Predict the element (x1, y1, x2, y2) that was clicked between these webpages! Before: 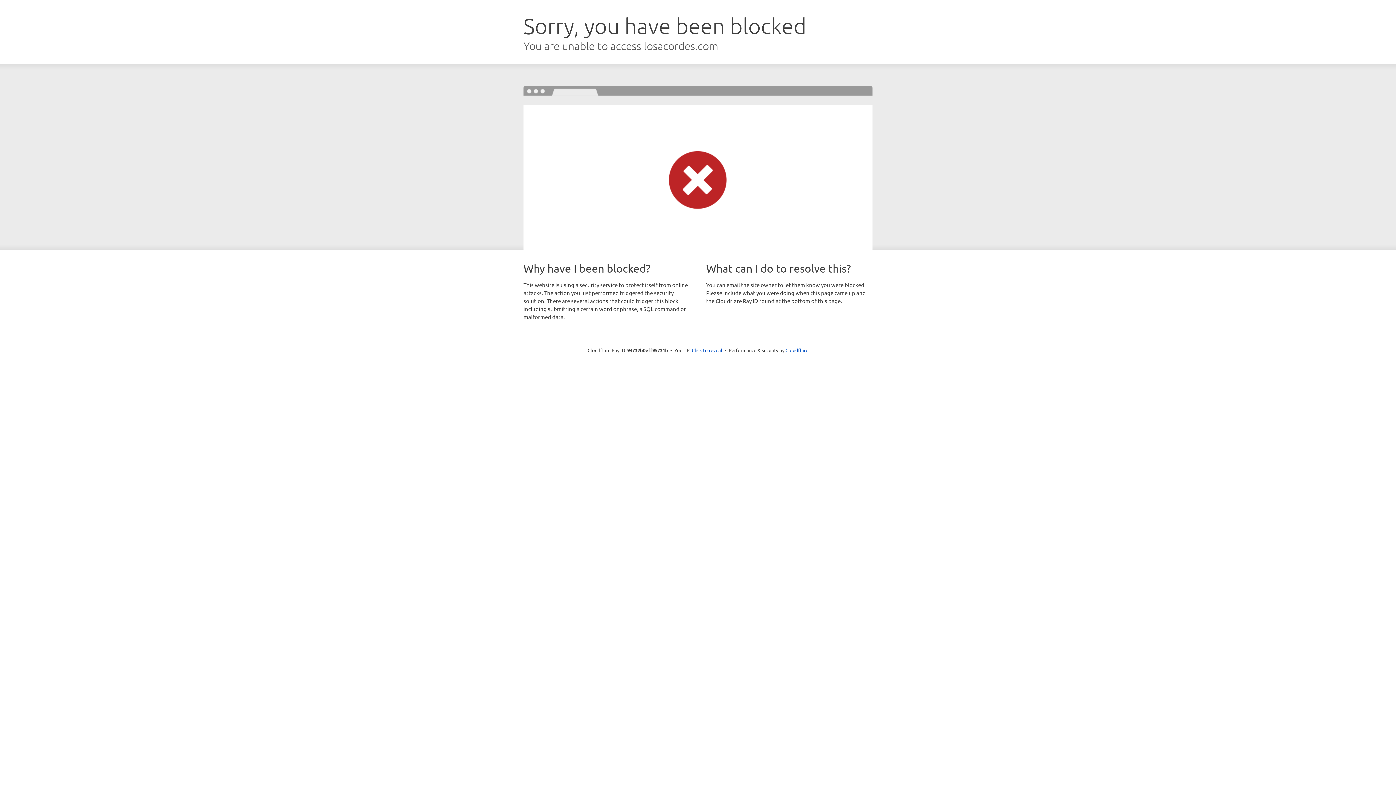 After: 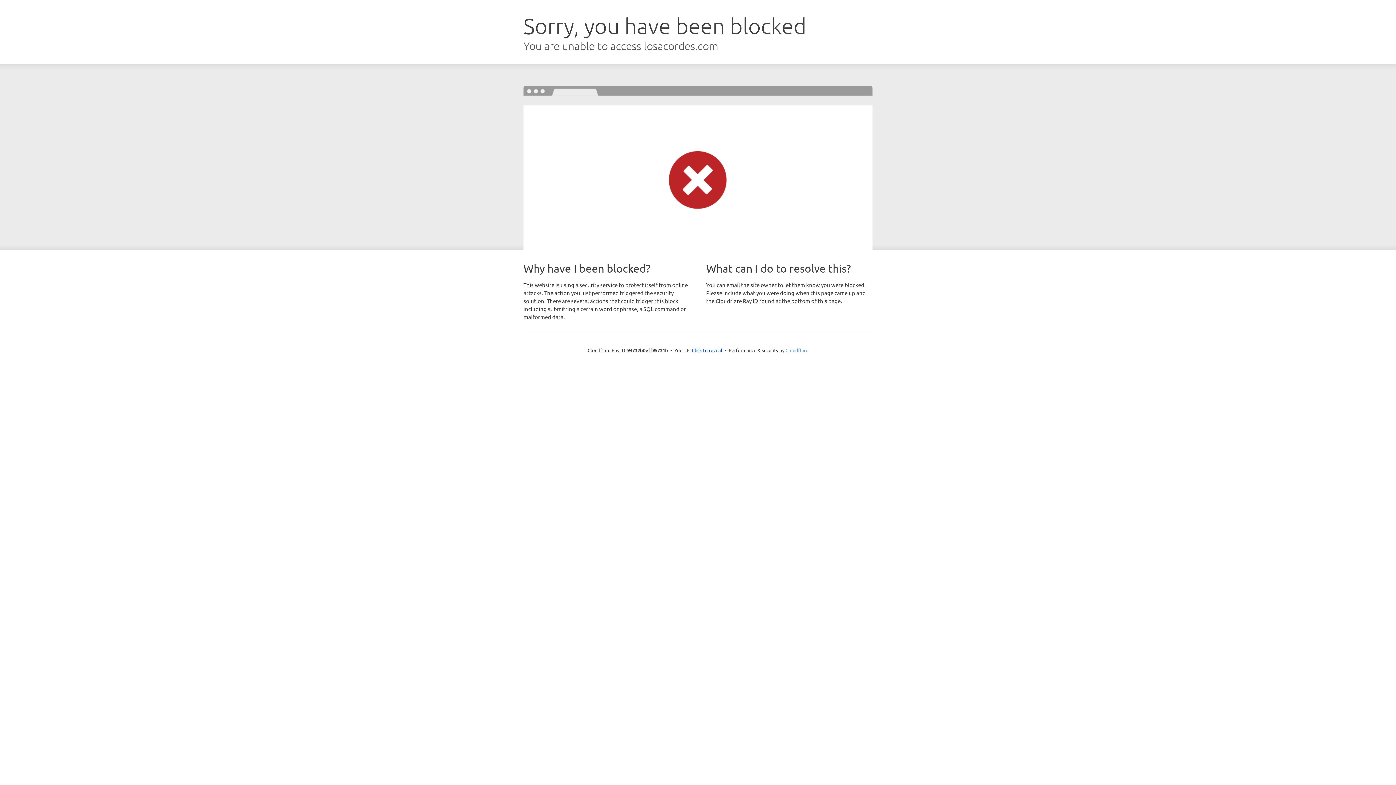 Action: label: Cloudflare bbox: (785, 347, 808, 353)